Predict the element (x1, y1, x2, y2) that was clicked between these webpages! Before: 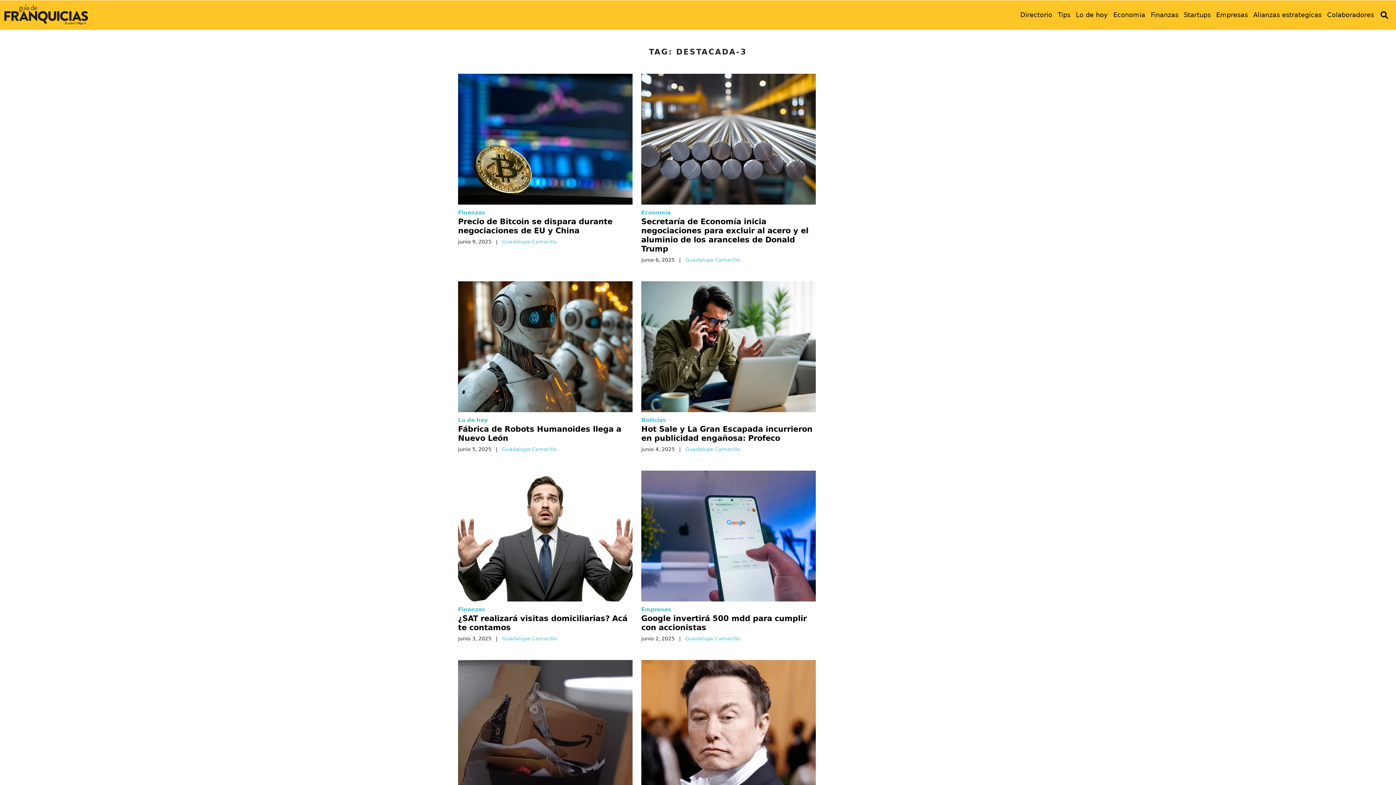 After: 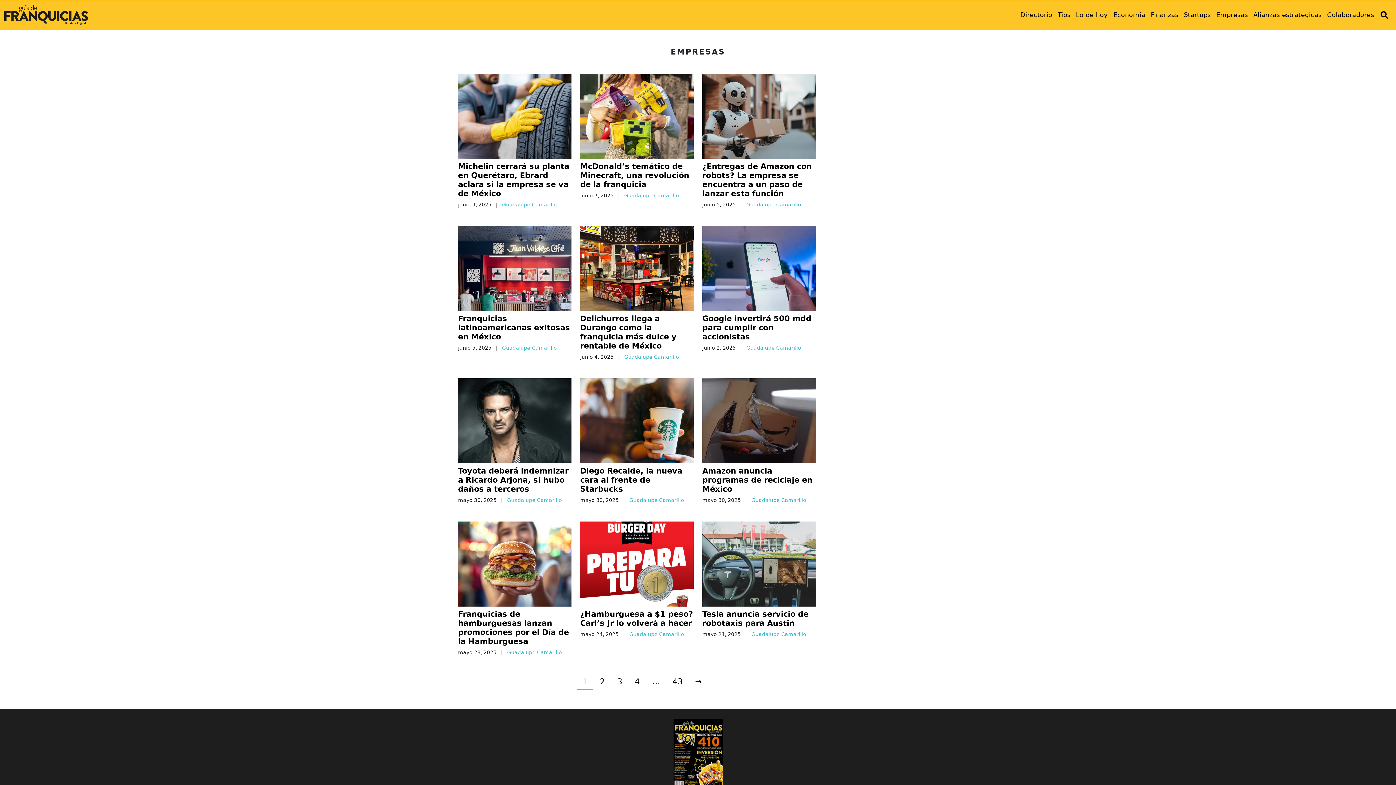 Action: label: Empresas bbox: (1216, 11, 1248, 18)